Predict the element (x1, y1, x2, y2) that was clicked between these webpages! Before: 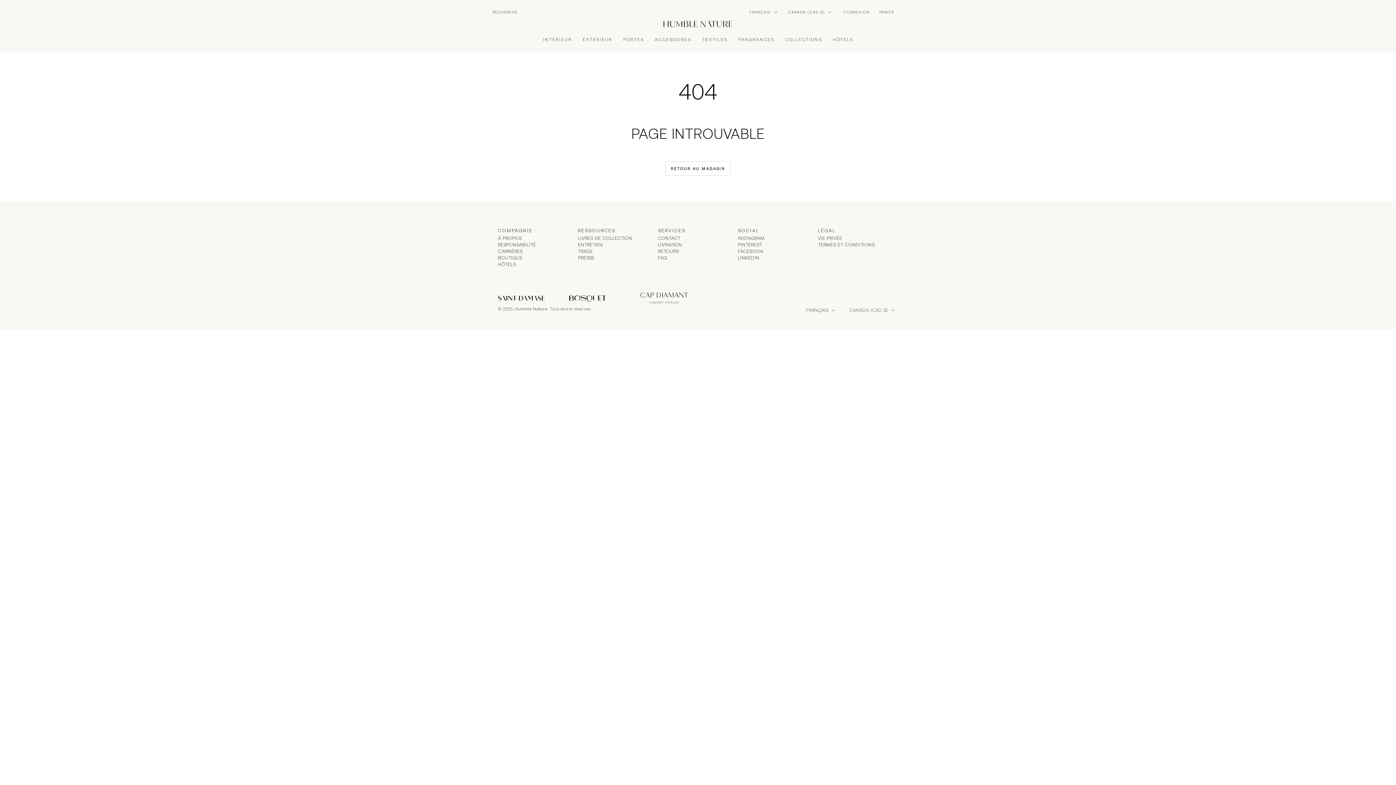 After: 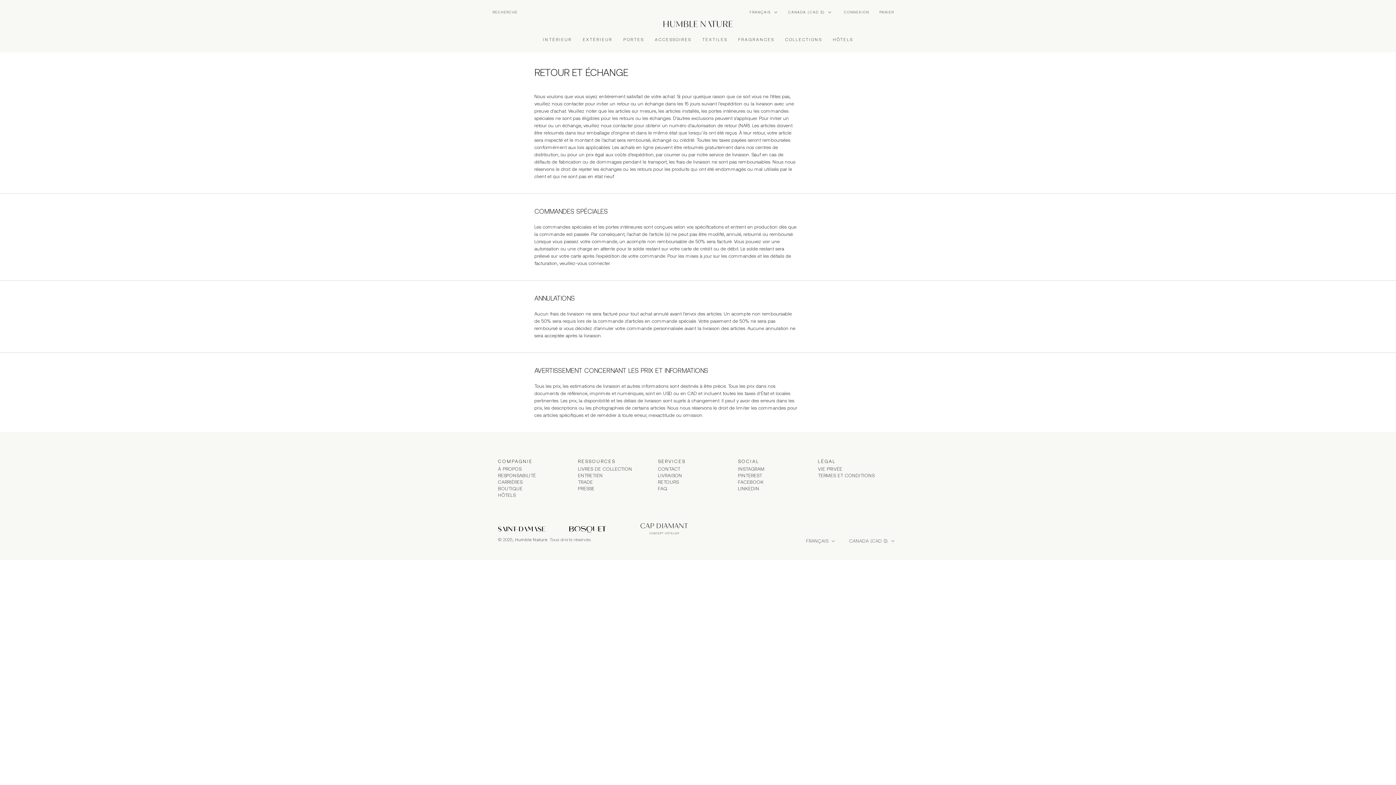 Action: label: RETOURS bbox: (658, 248, 678, 254)